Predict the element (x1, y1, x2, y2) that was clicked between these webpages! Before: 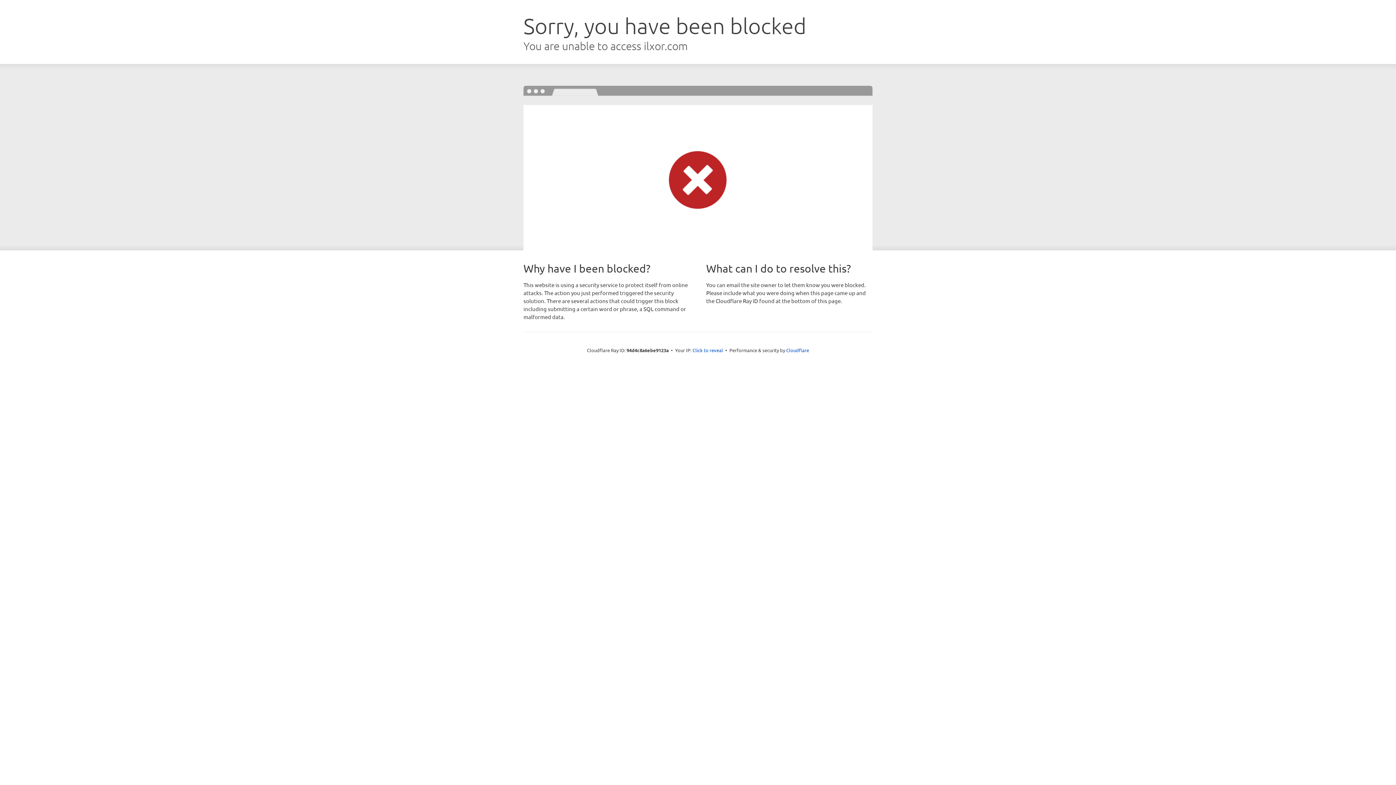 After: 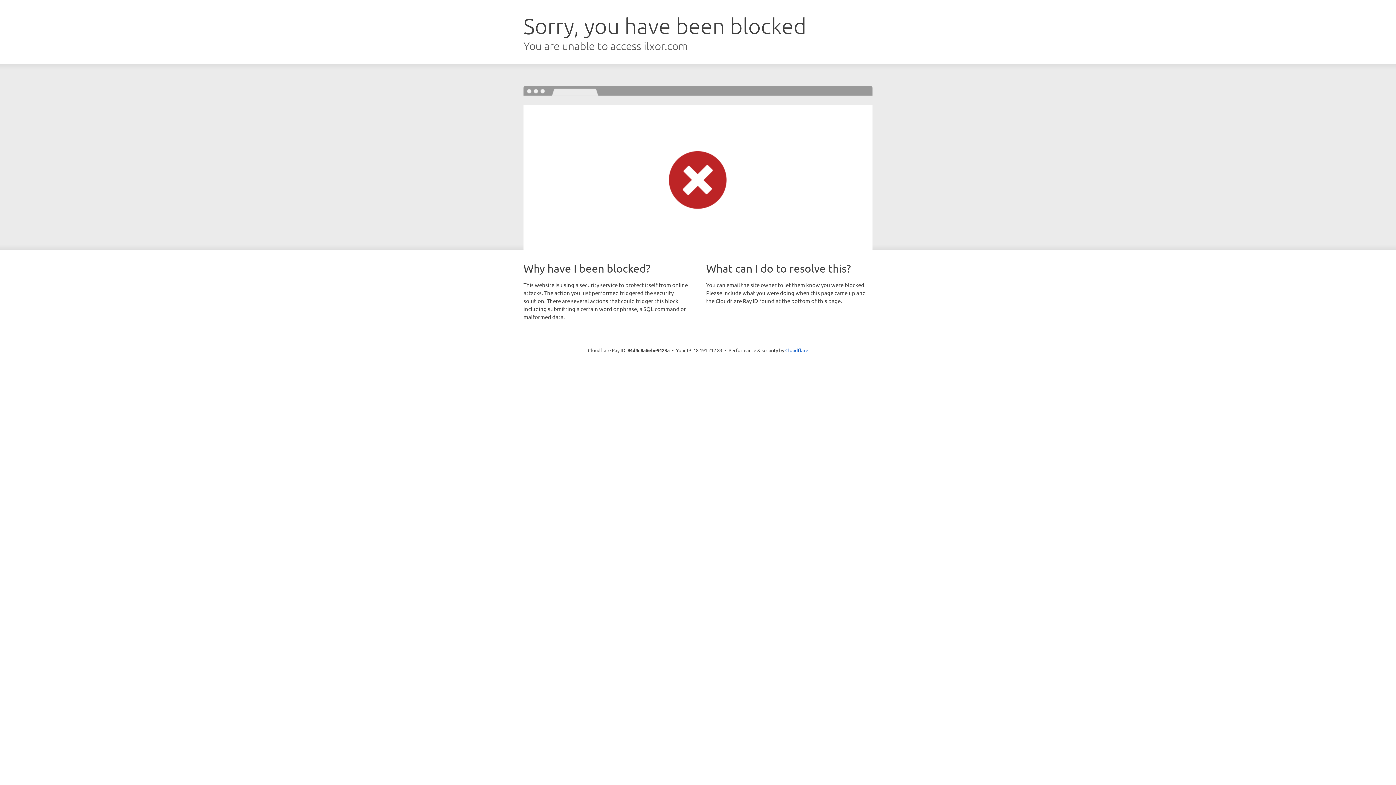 Action: label: Click to reveal bbox: (692, 346, 723, 353)